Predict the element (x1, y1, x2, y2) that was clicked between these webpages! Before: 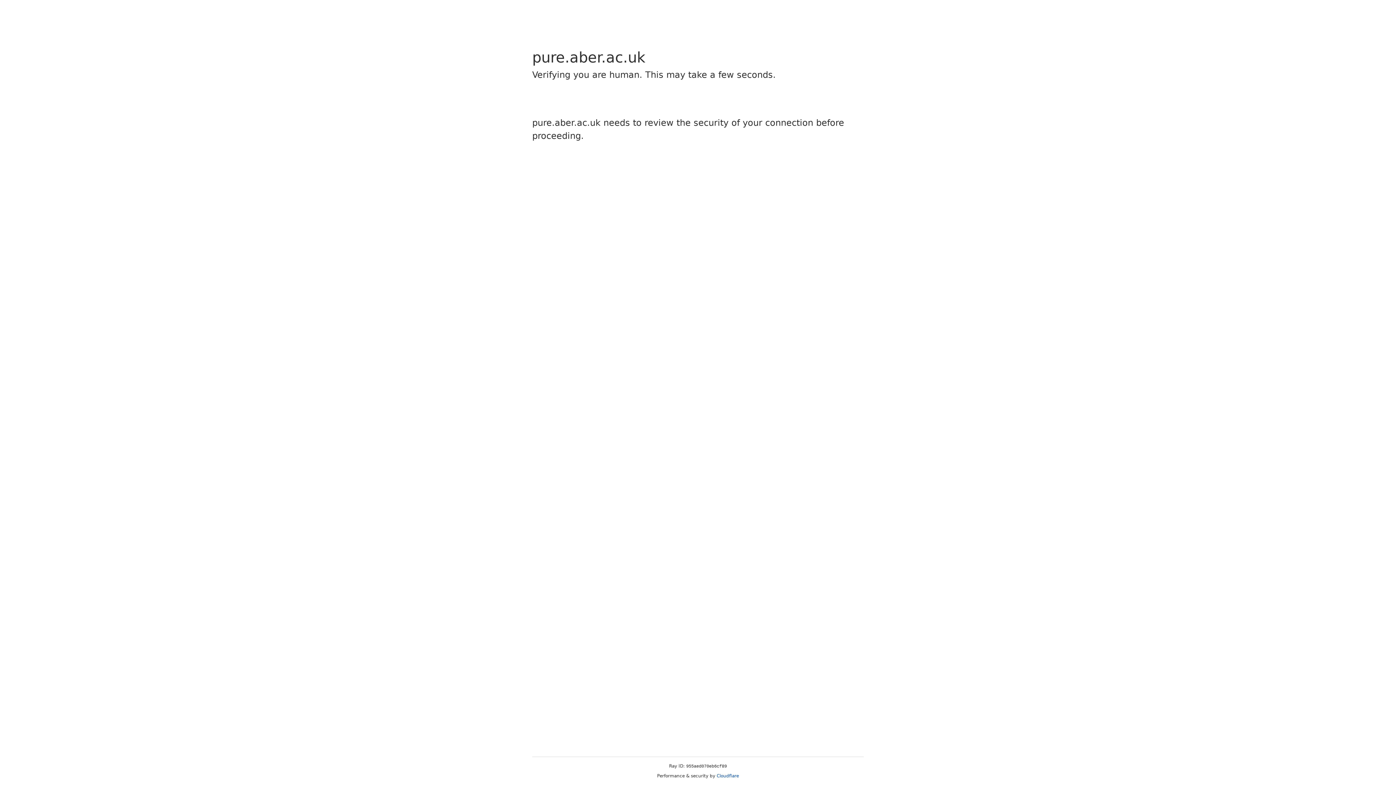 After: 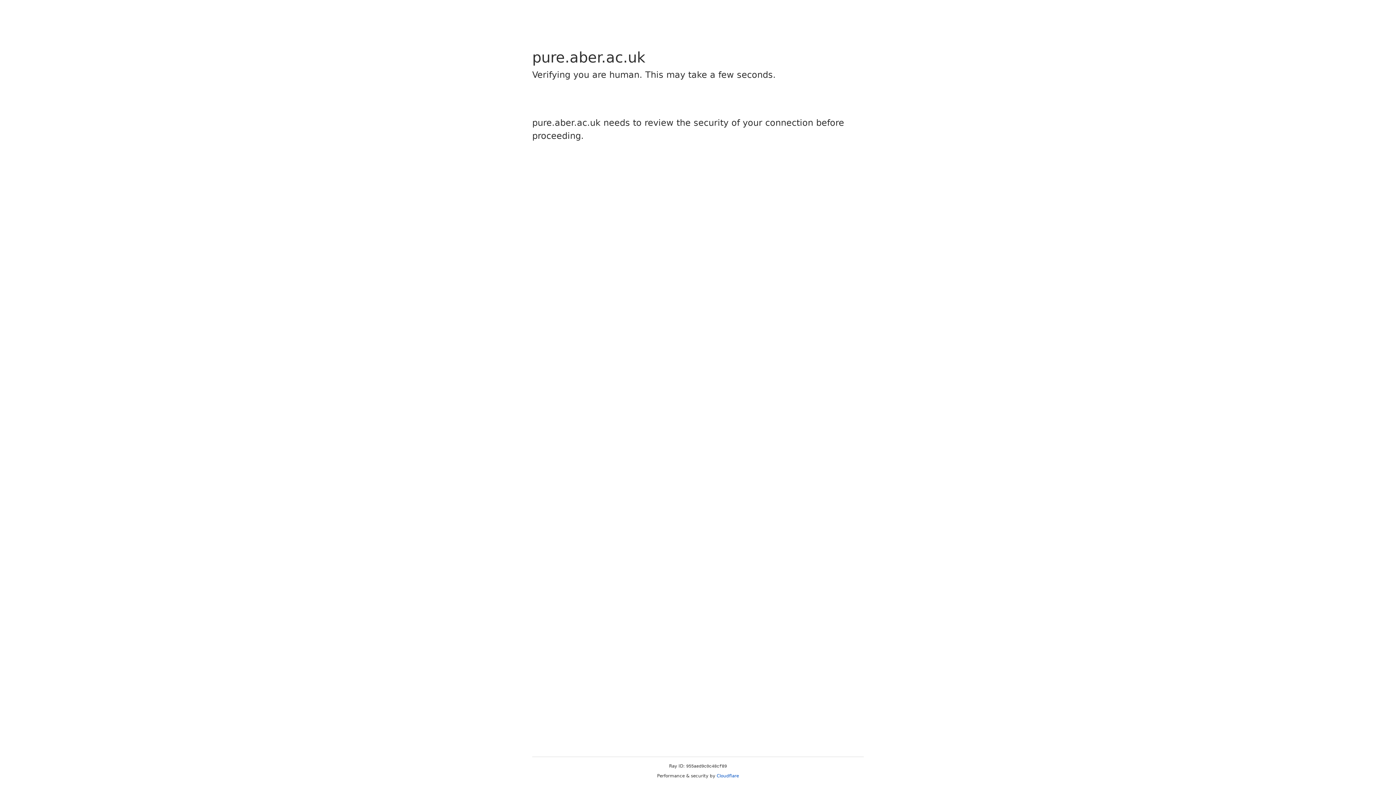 Action: label: Cloudflare bbox: (716, 773, 739, 778)